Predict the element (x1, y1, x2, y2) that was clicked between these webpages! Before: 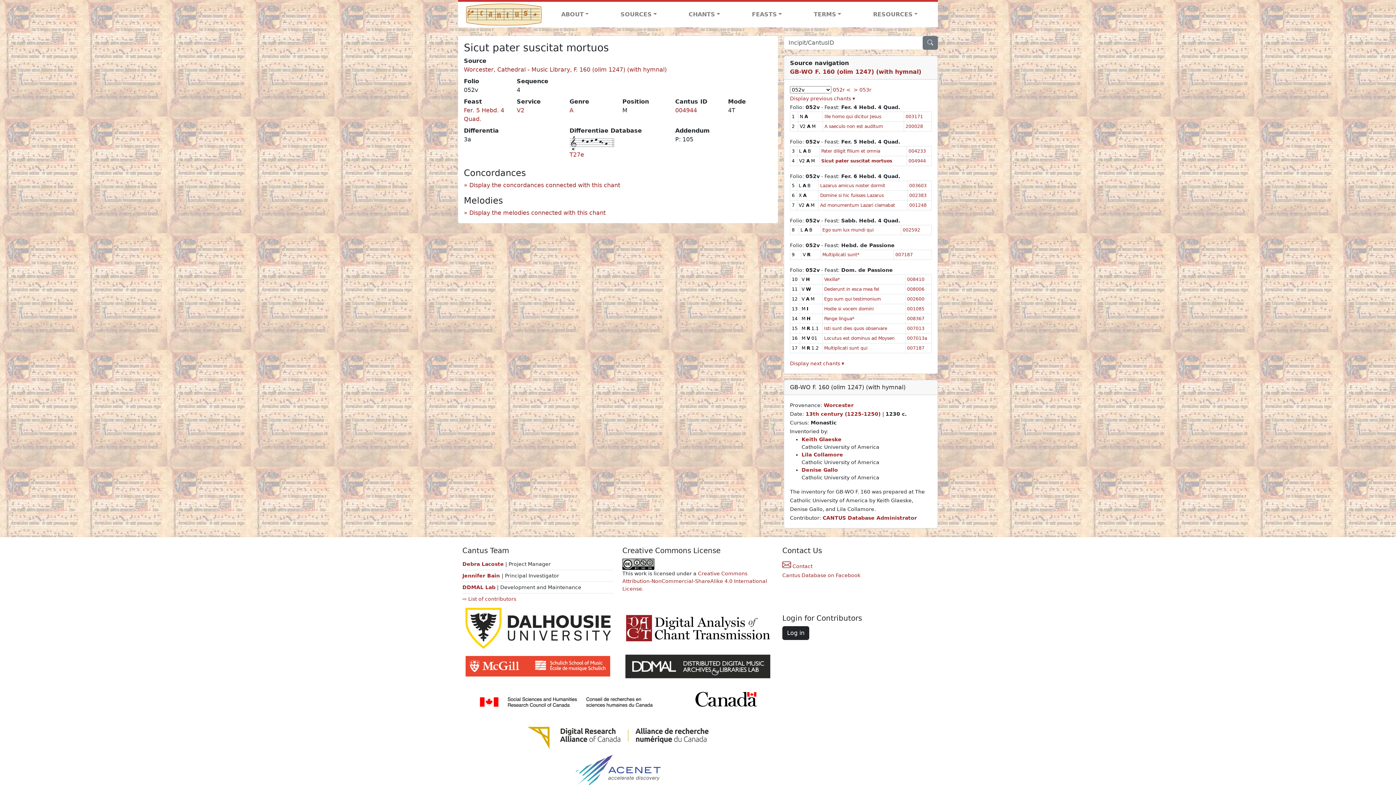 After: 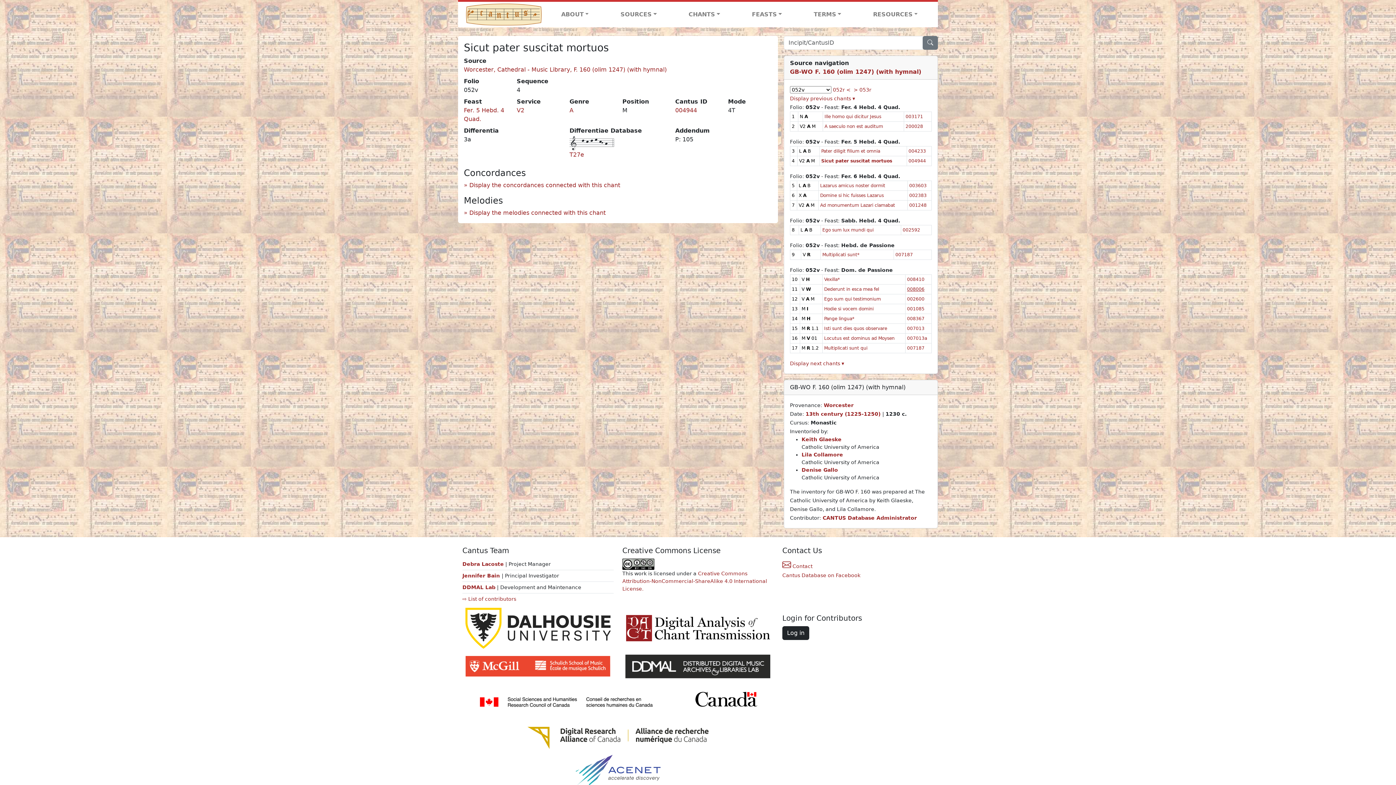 Action: label: 008006 bbox: (907, 286, 924, 291)